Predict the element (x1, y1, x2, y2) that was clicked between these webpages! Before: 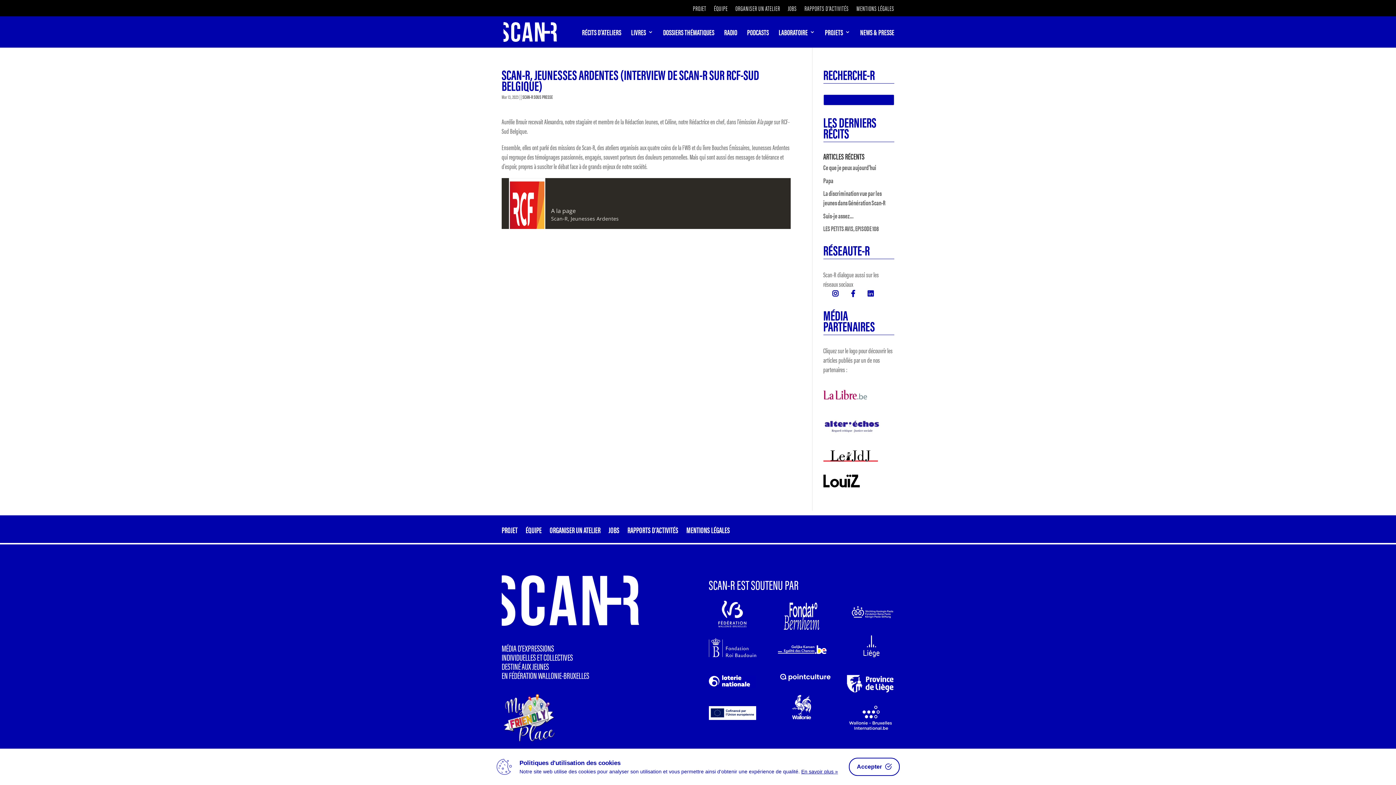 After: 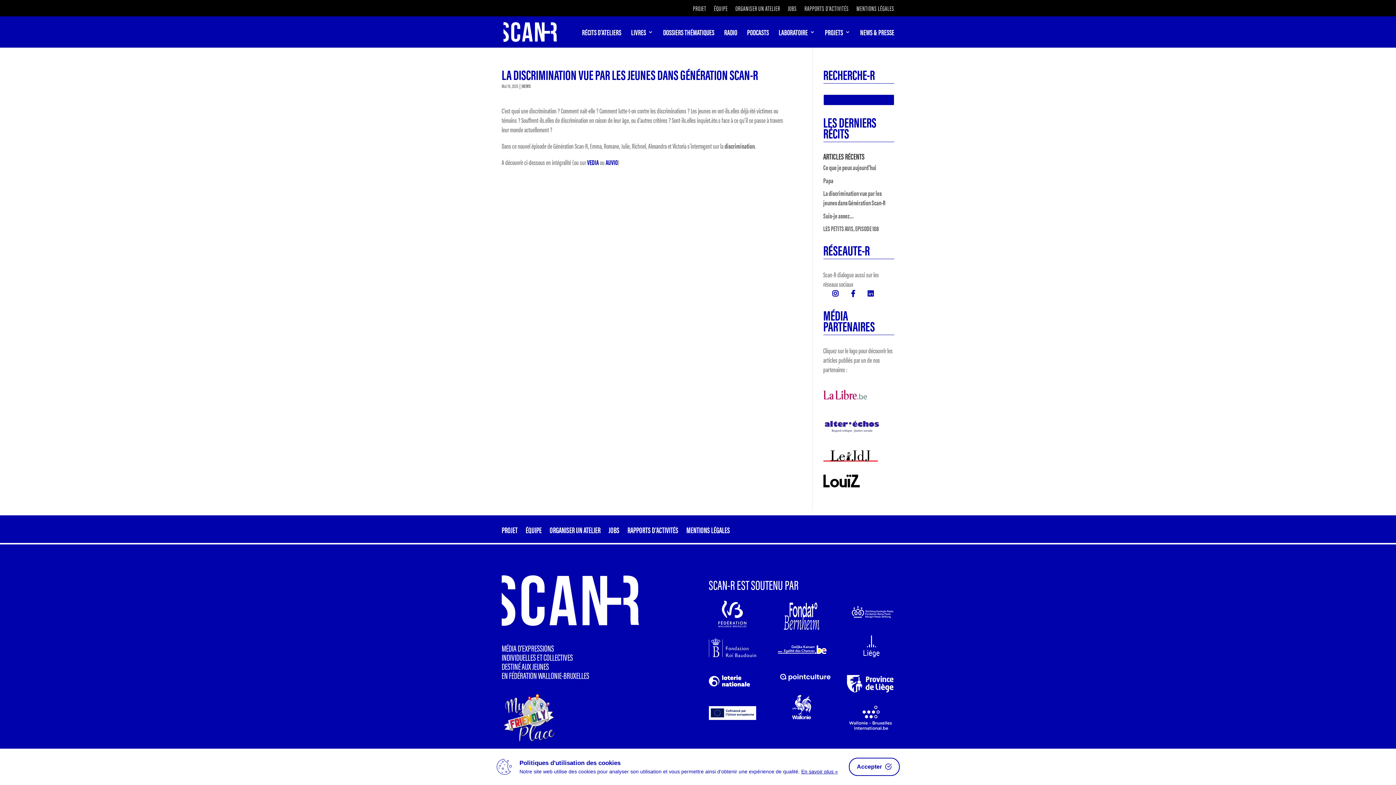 Action: bbox: (823, 188, 885, 207) label: La discrimination vue par les jeunes dans Génération Scan-R